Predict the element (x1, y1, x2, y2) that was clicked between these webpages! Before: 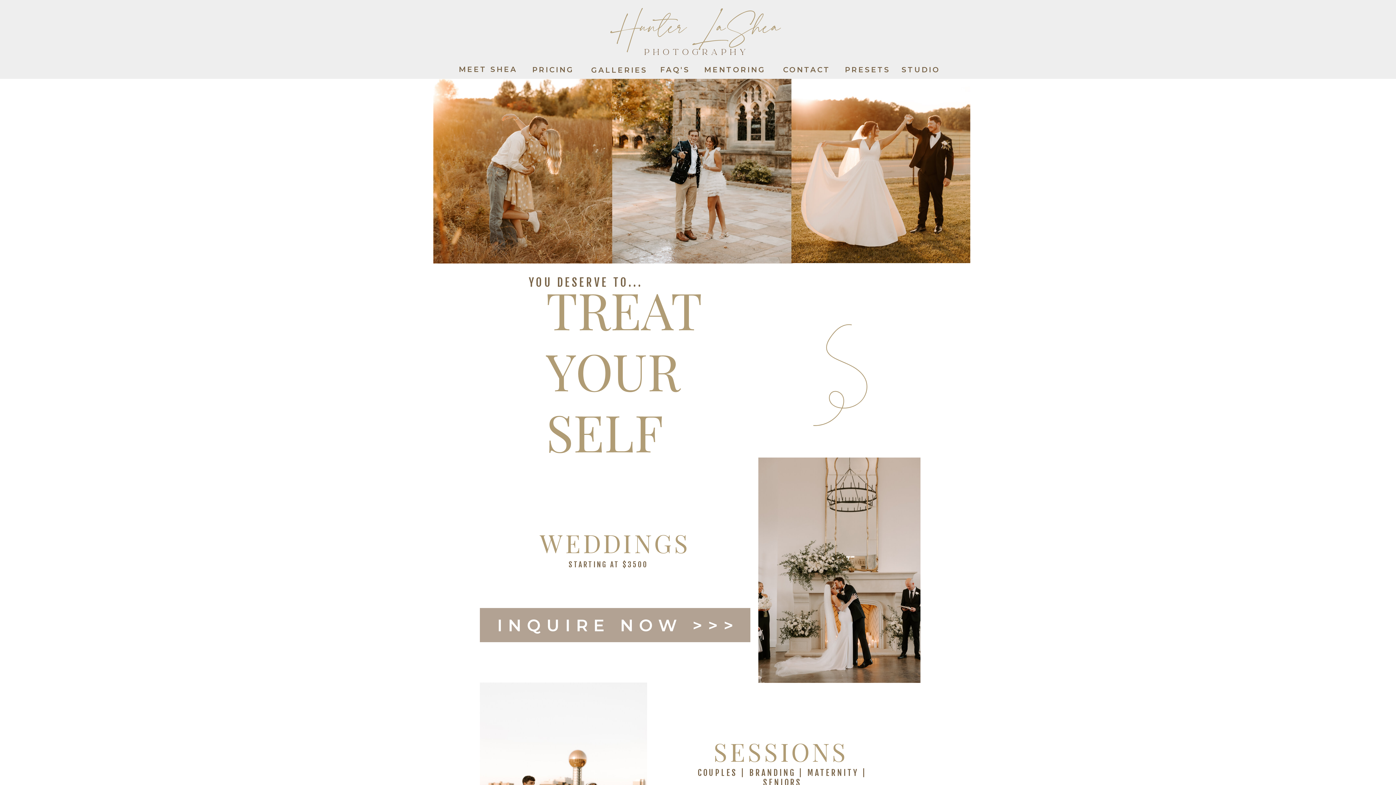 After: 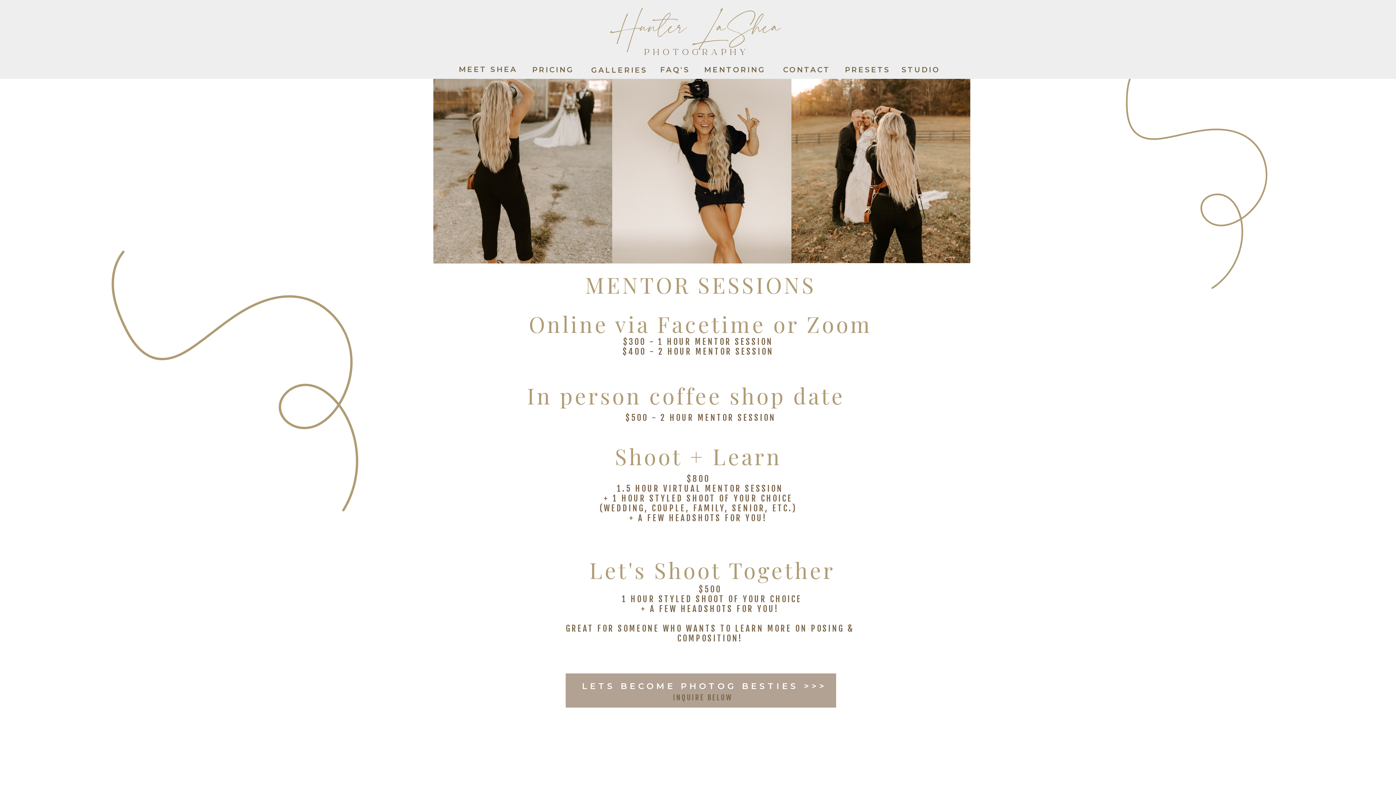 Action: bbox: (704, 64, 766, 77) label: MENTORING